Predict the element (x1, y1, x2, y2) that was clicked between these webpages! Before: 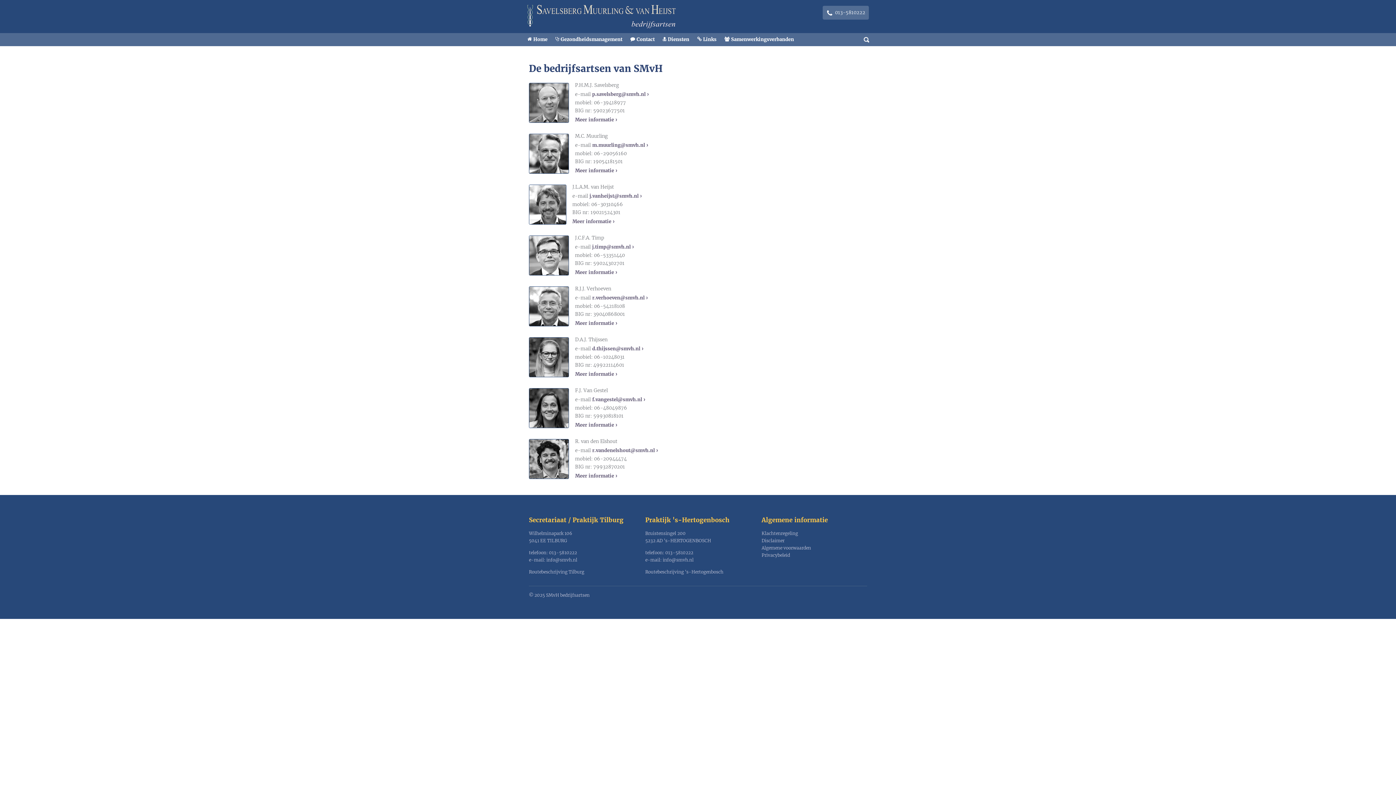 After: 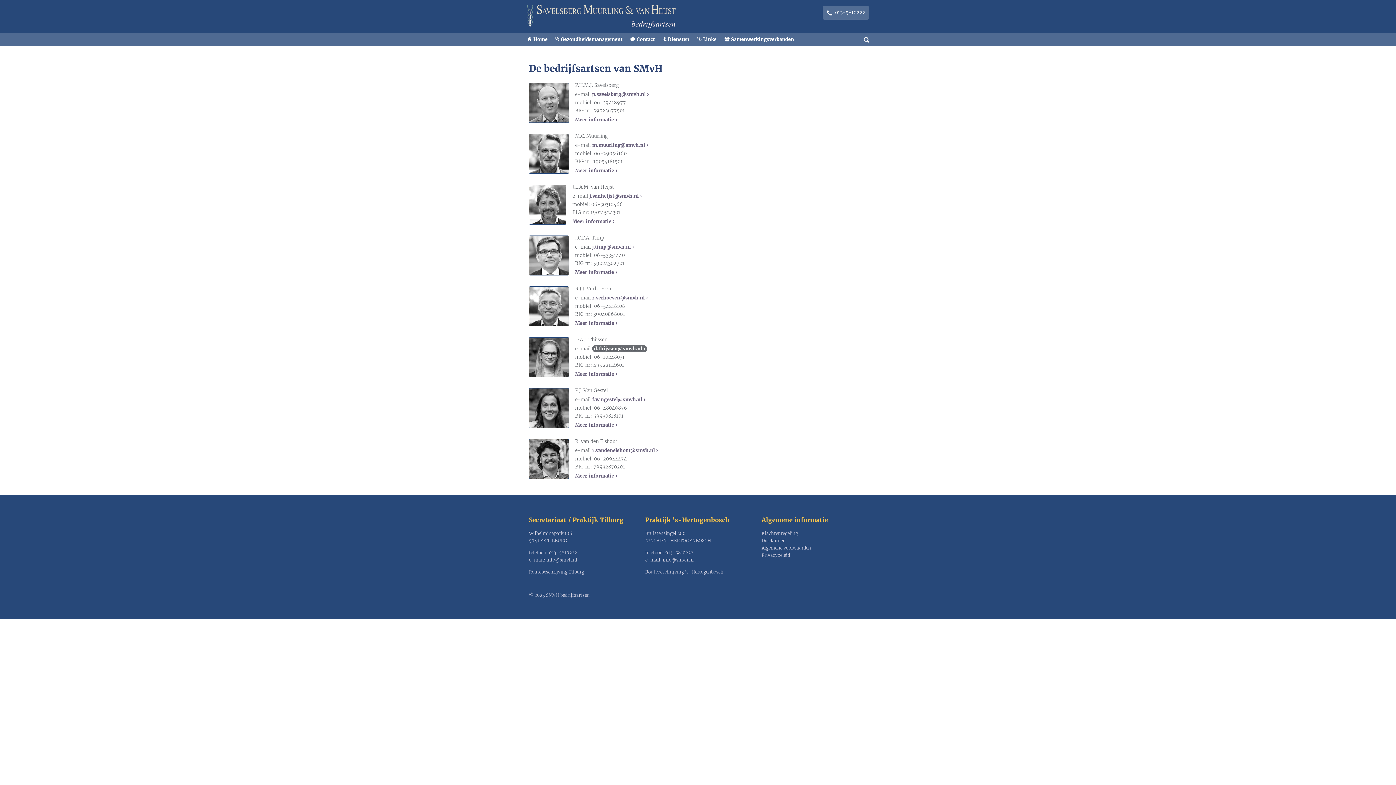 Action: bbox: (592, 345, 643, 352) label: d.thijssen@smvh.nl